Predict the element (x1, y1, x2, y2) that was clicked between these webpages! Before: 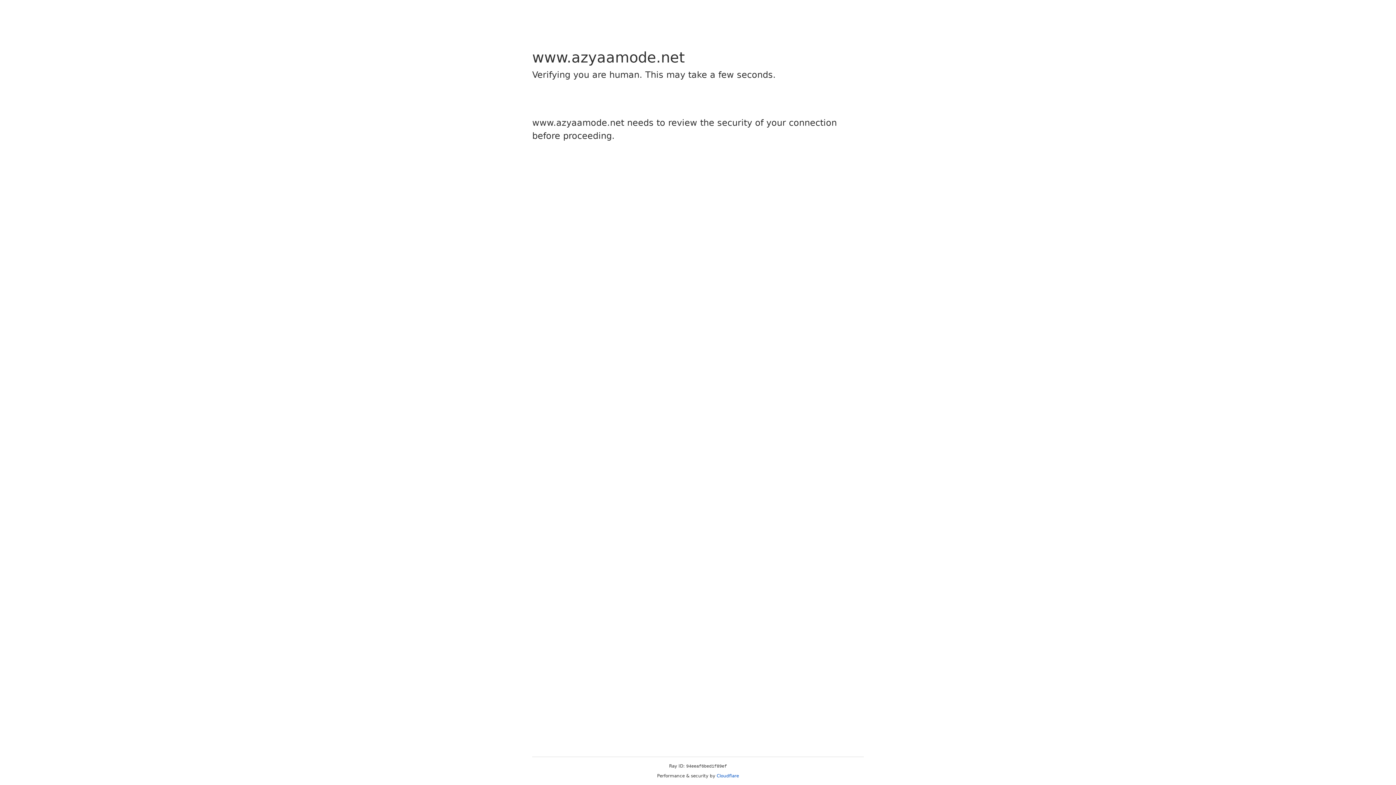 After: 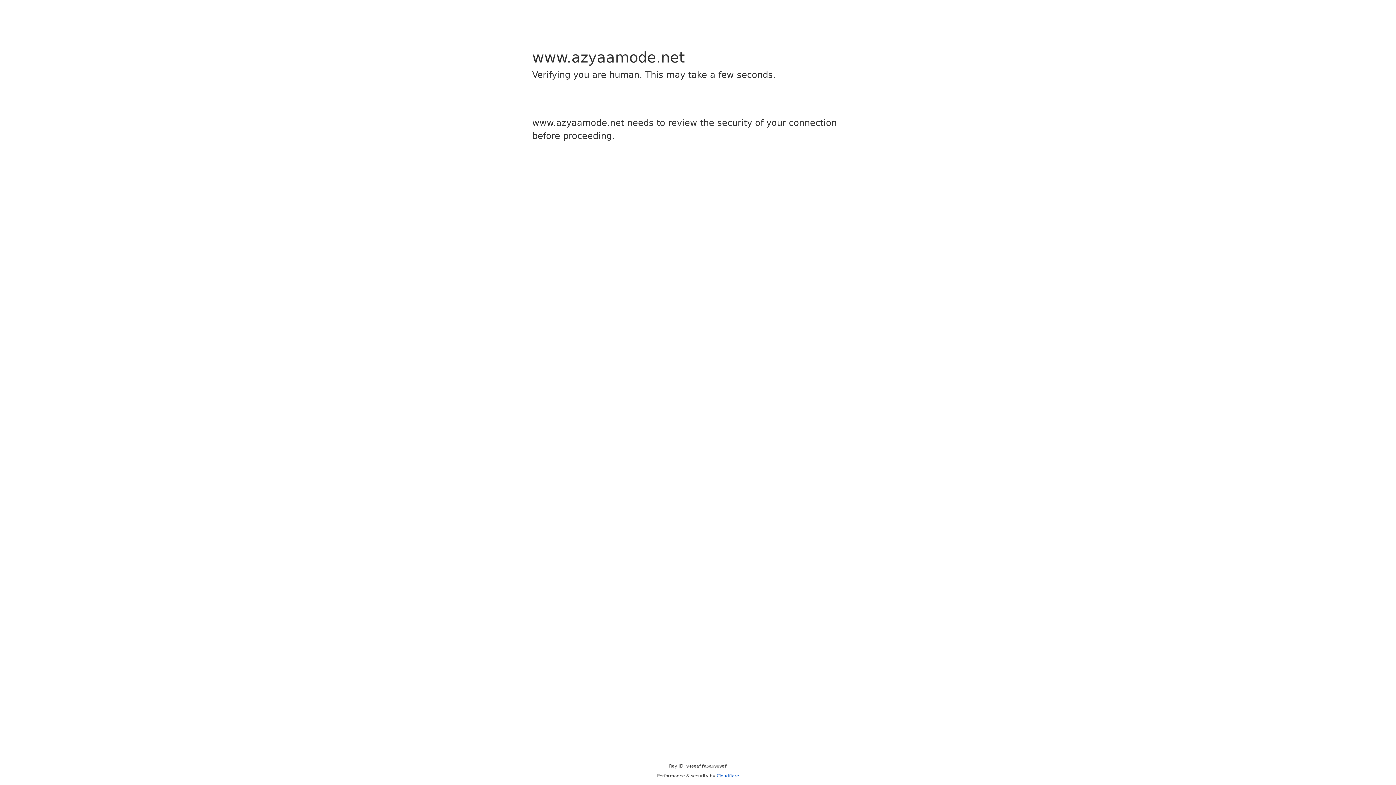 Action: label: Cloudflare bbox: (716, 773, 739, 778)